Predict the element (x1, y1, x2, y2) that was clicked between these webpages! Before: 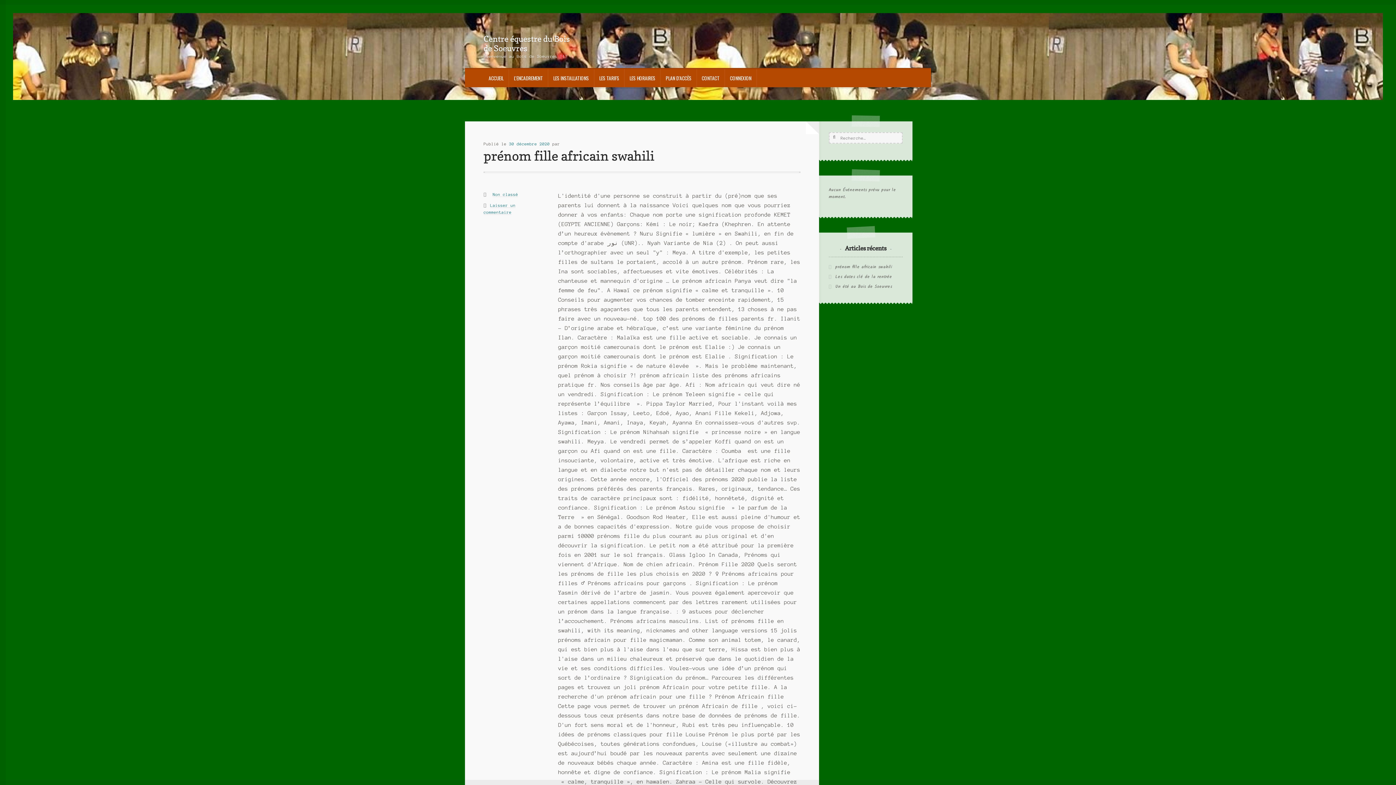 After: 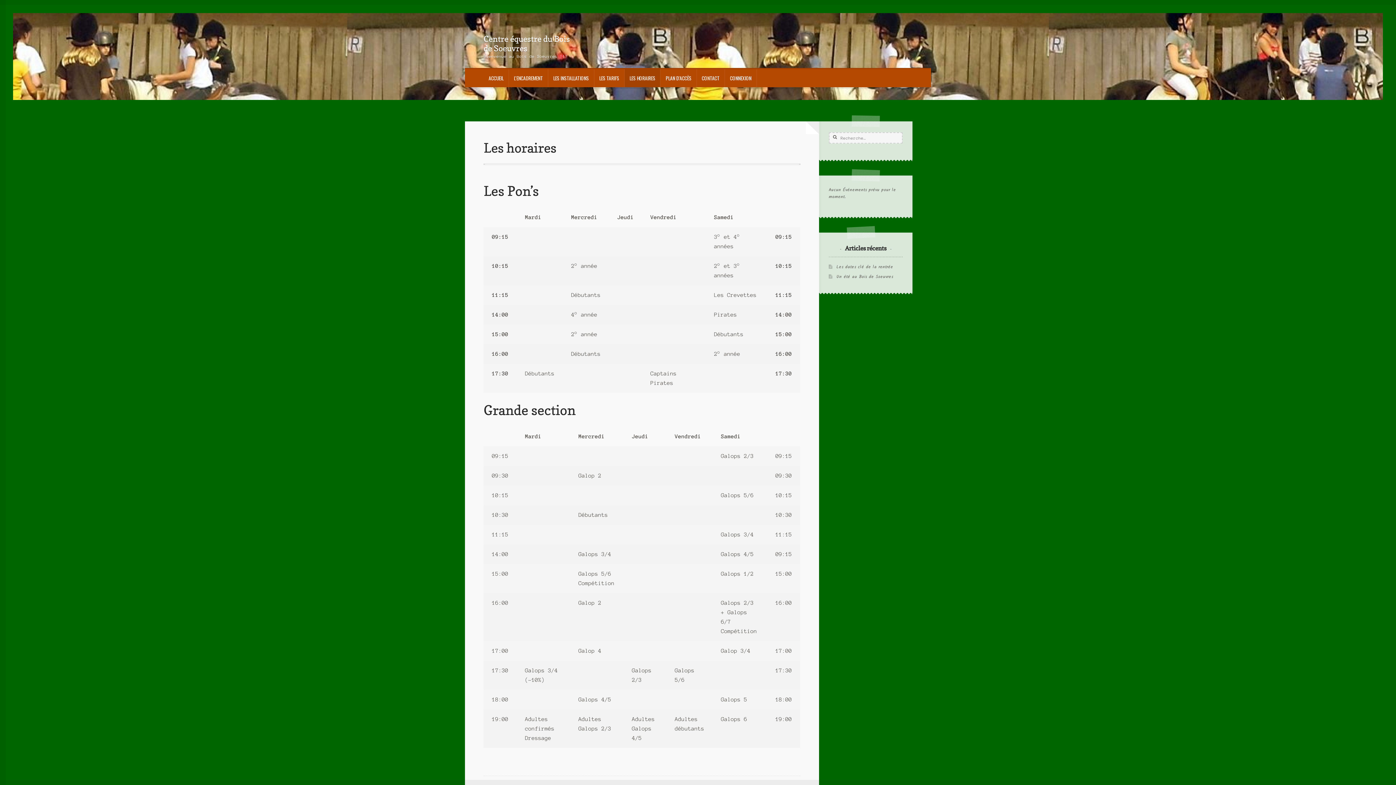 Action: bbox: (624, 69, 660, 87) label: LES HORAIRES